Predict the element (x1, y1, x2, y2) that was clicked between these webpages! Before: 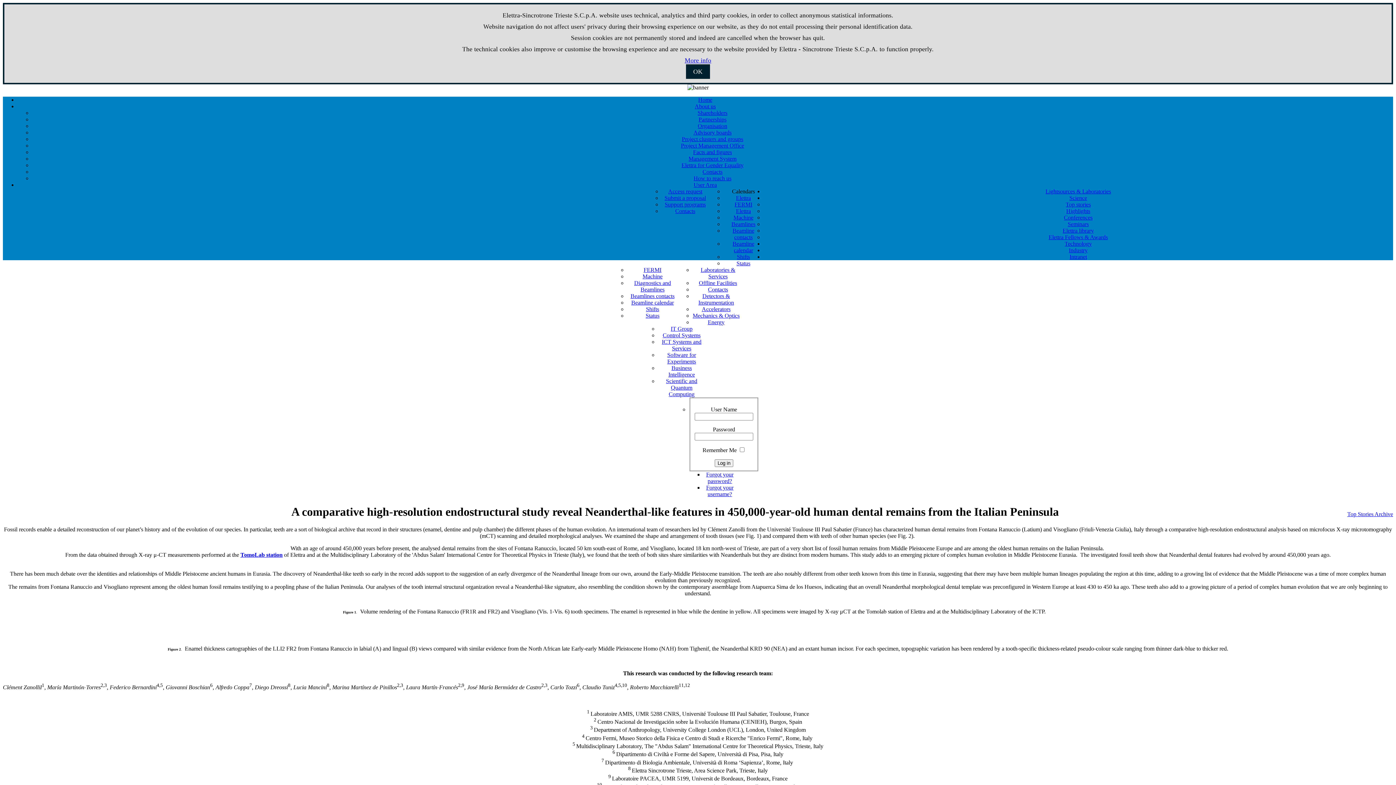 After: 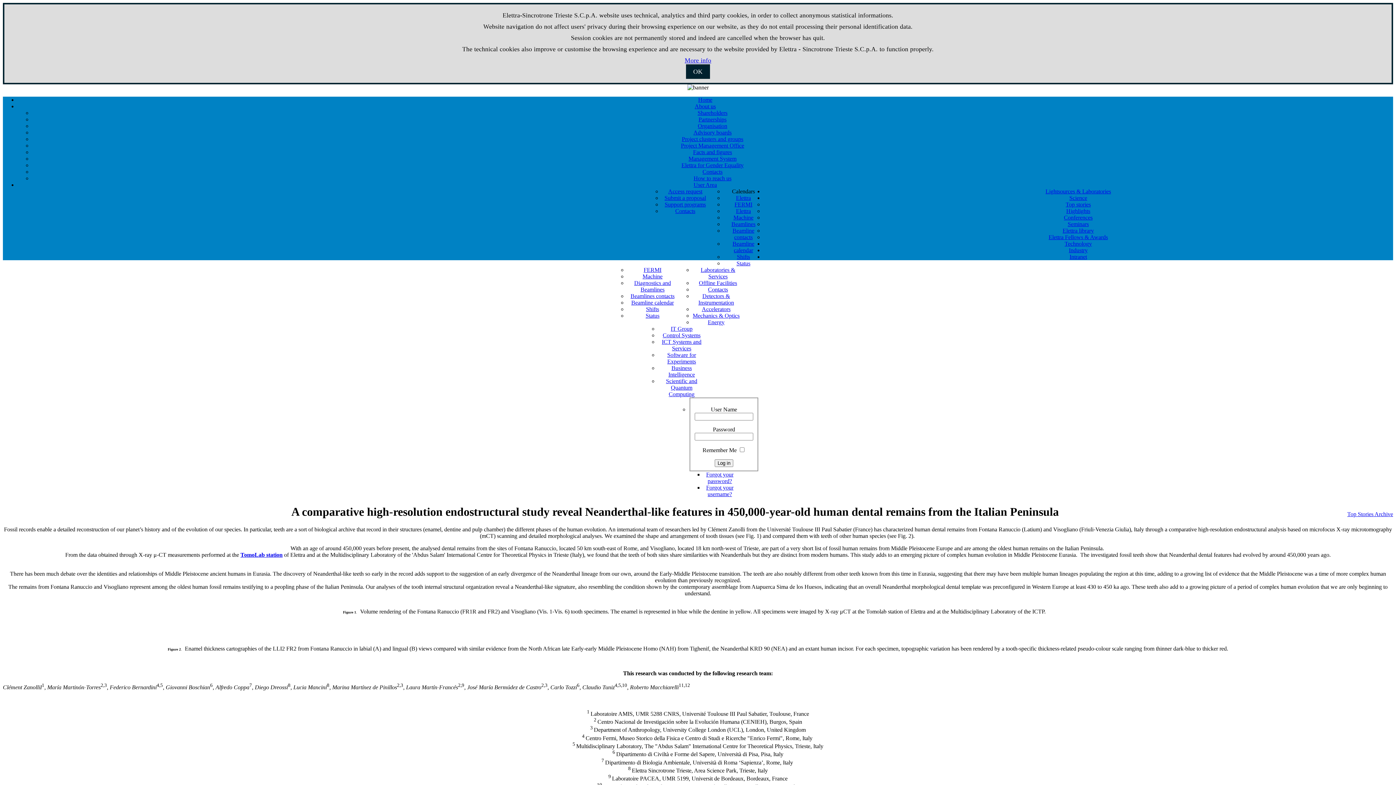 Action: label: More info bbox: (684, 56, 711, 64)